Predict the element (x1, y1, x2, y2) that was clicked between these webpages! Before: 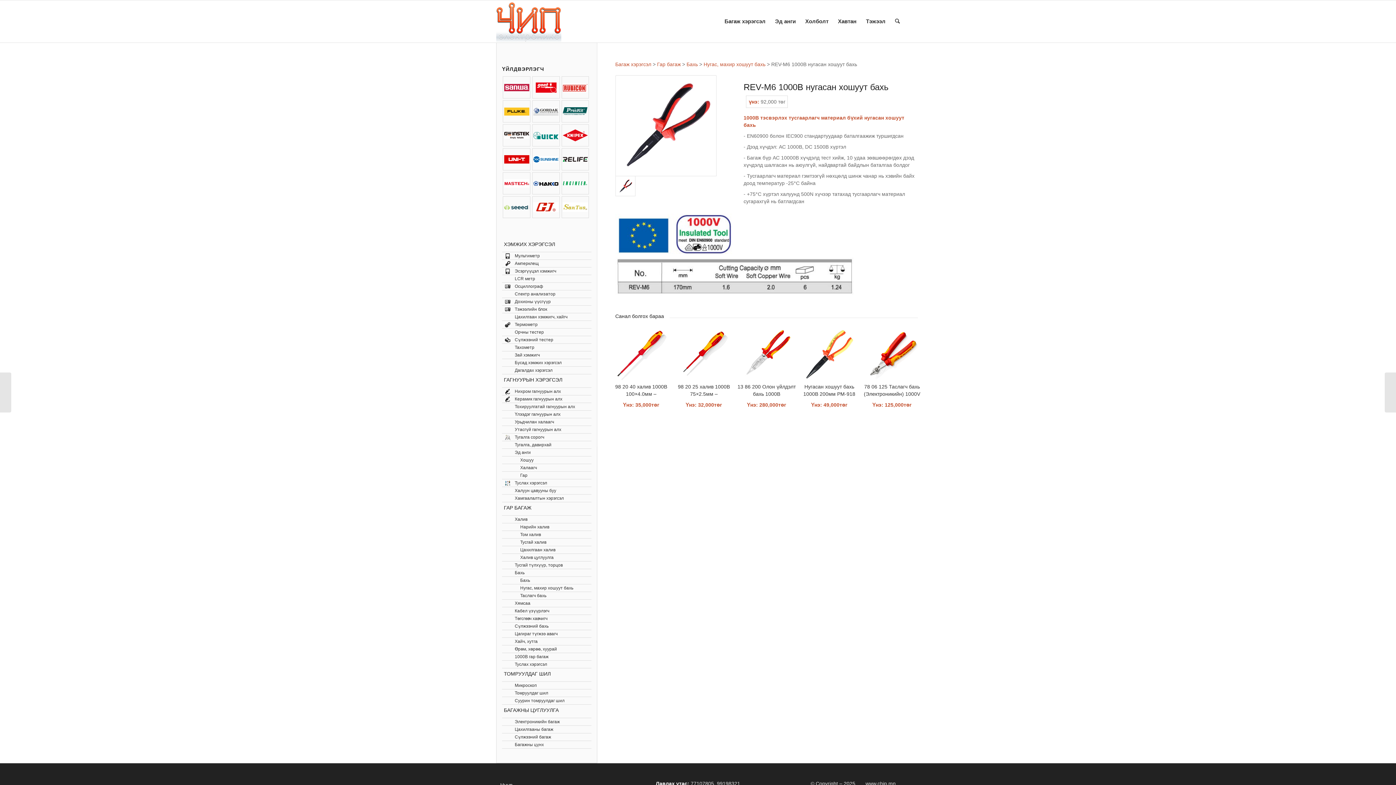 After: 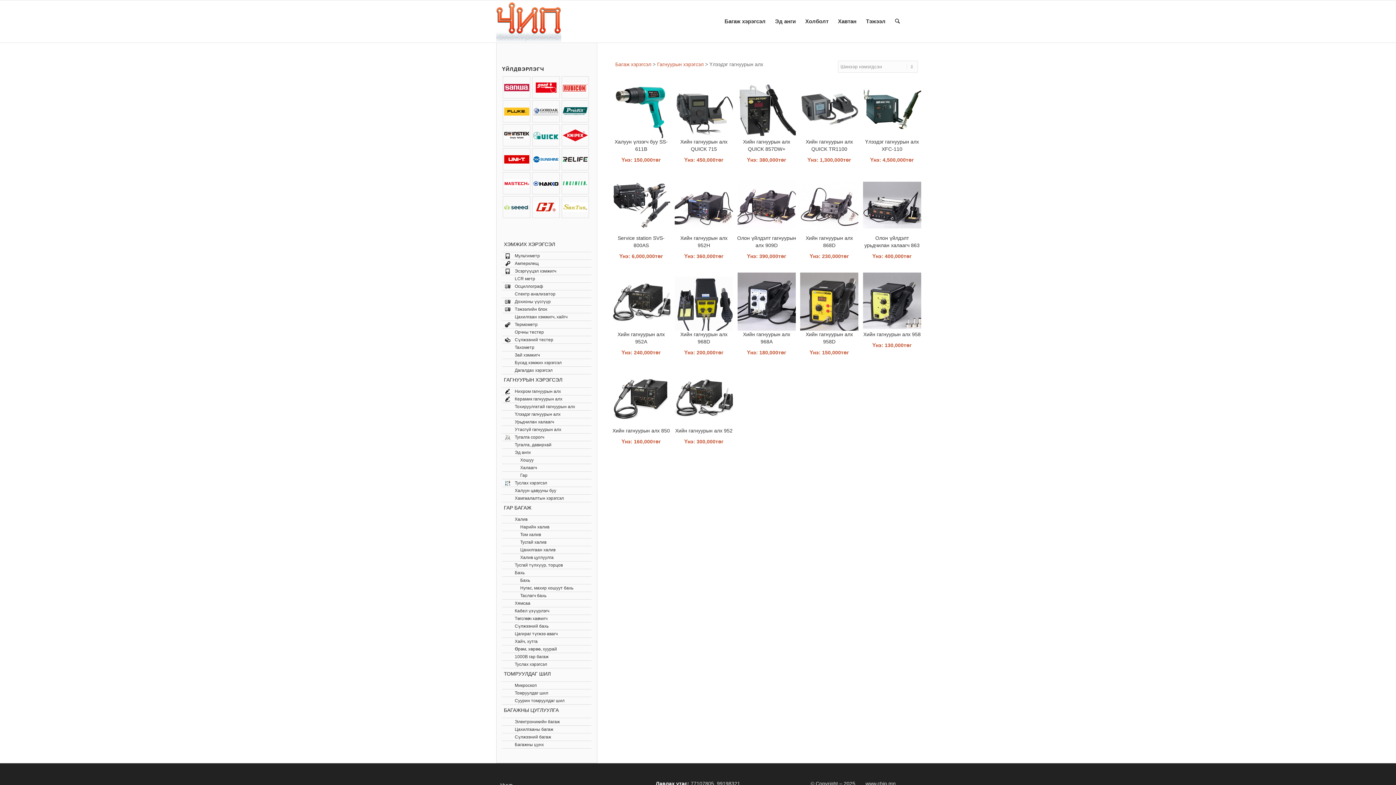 Action: label: Үлээдэг гагнуурын алх bbox: (513, 410, 591, 418)